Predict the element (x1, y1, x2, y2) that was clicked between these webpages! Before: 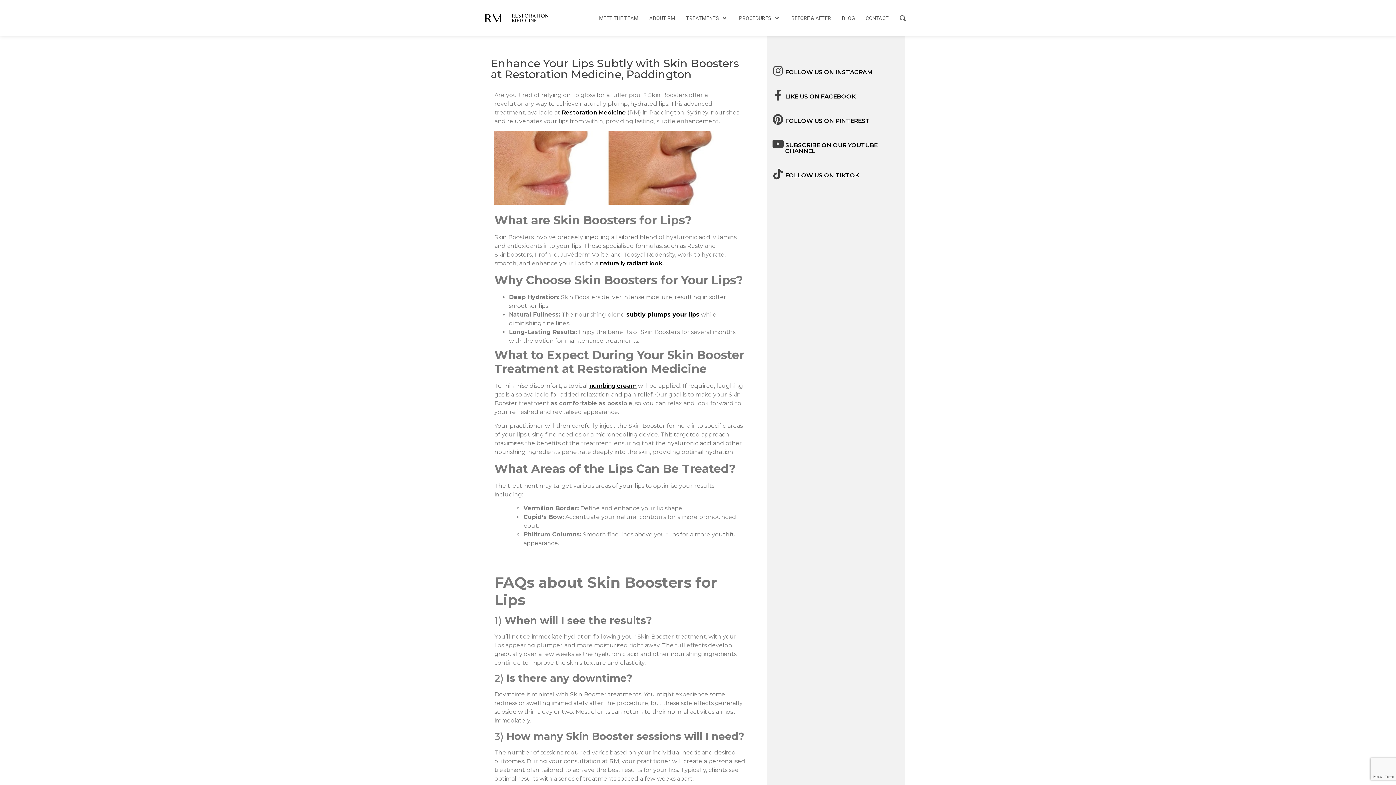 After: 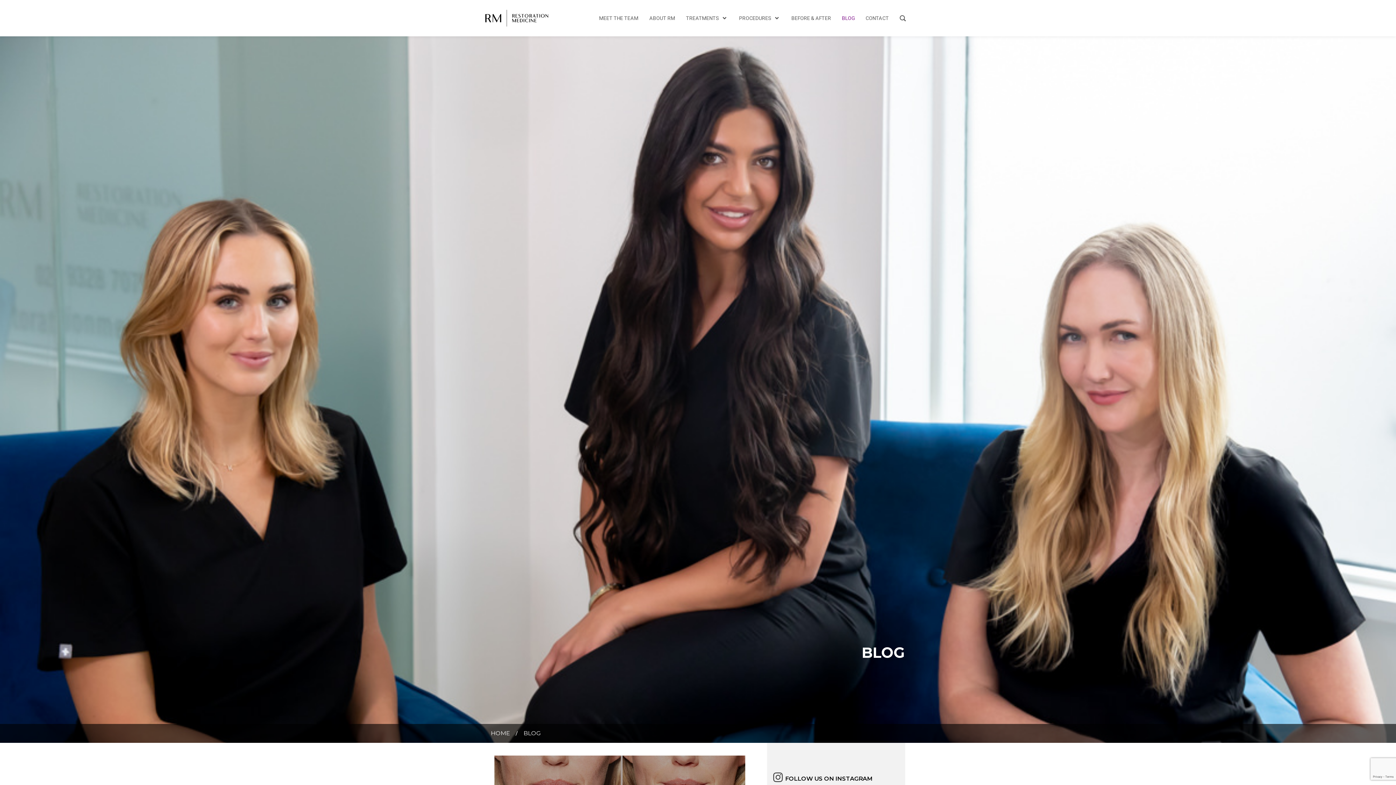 Action: label: BLOG bbox: (842, 13, 854, 22)